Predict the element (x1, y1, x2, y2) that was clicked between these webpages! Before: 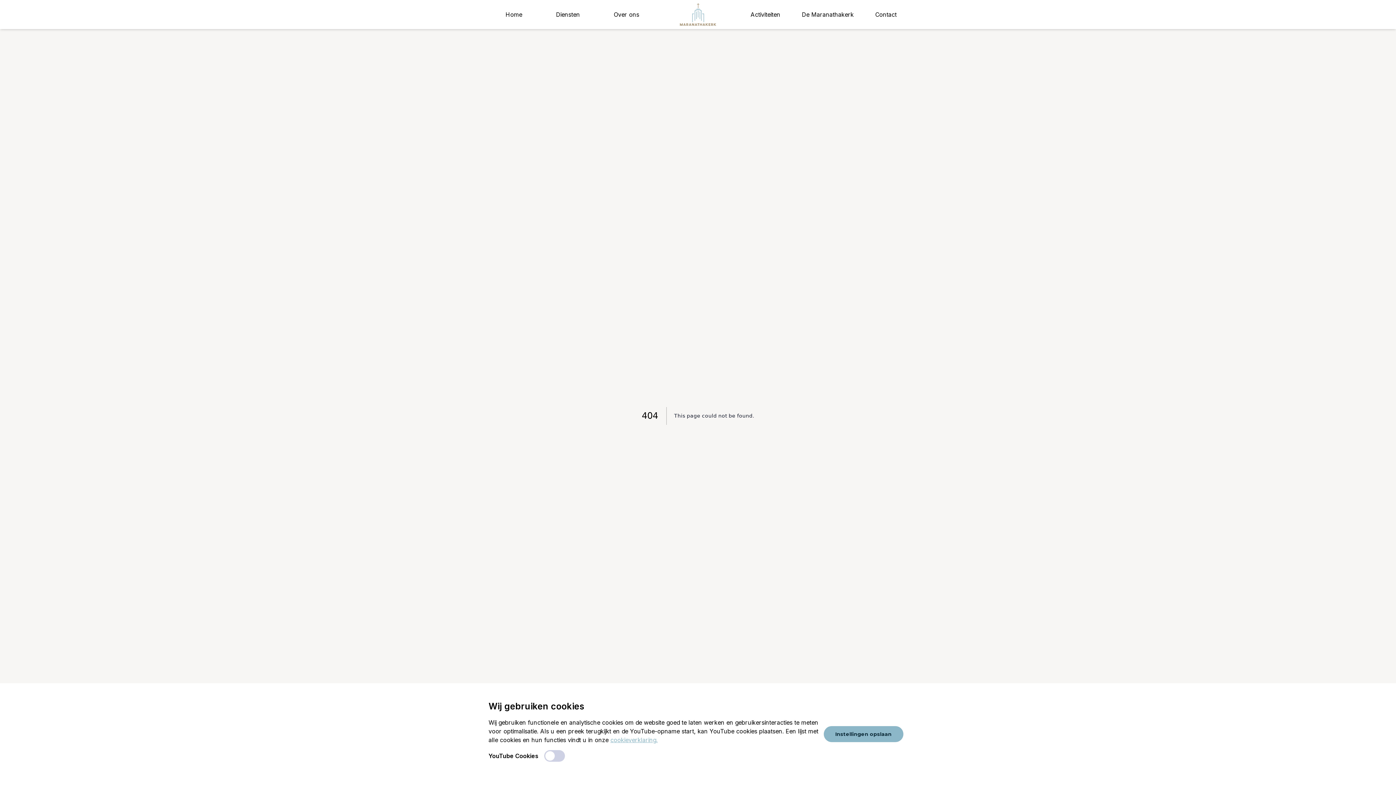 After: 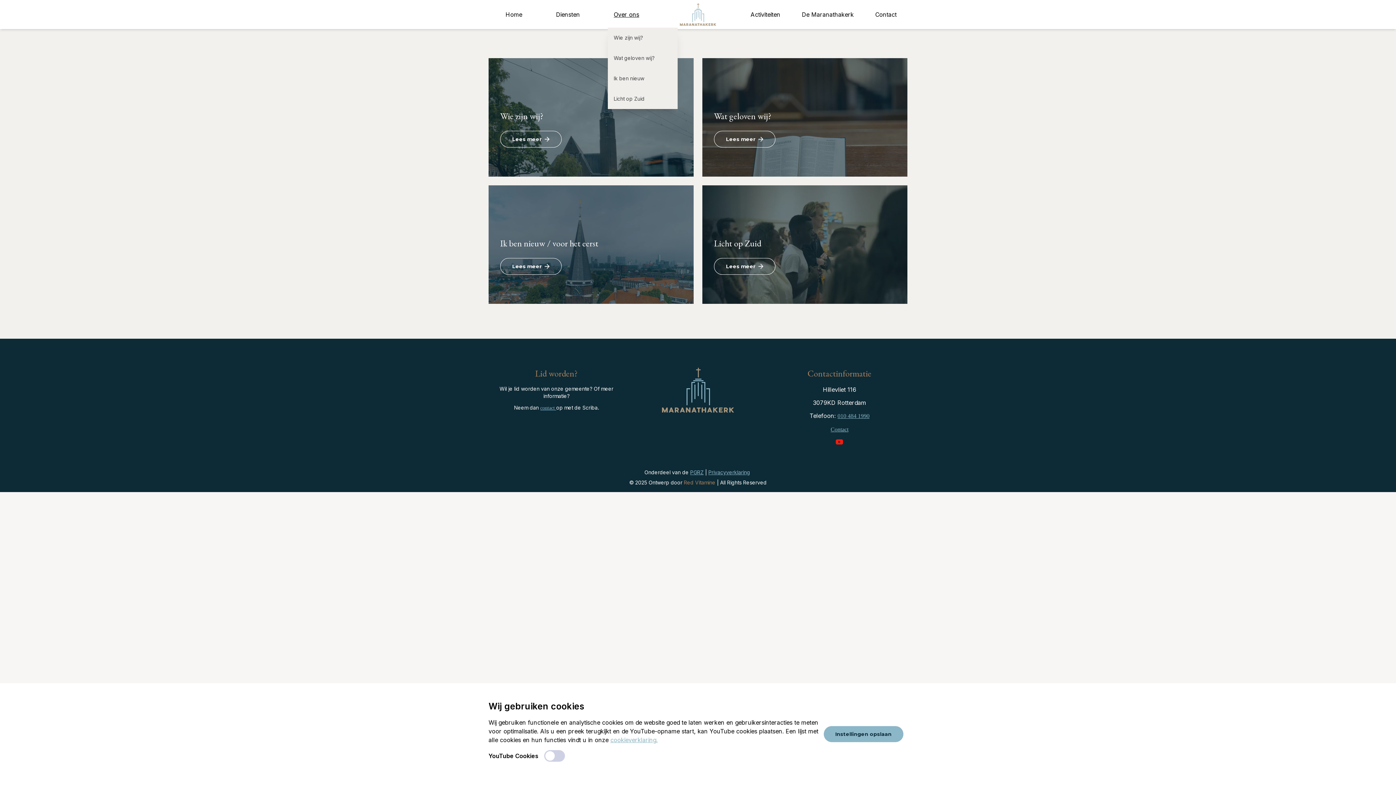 Action: bbox: (613, 10, 639, 18) label: Over ons